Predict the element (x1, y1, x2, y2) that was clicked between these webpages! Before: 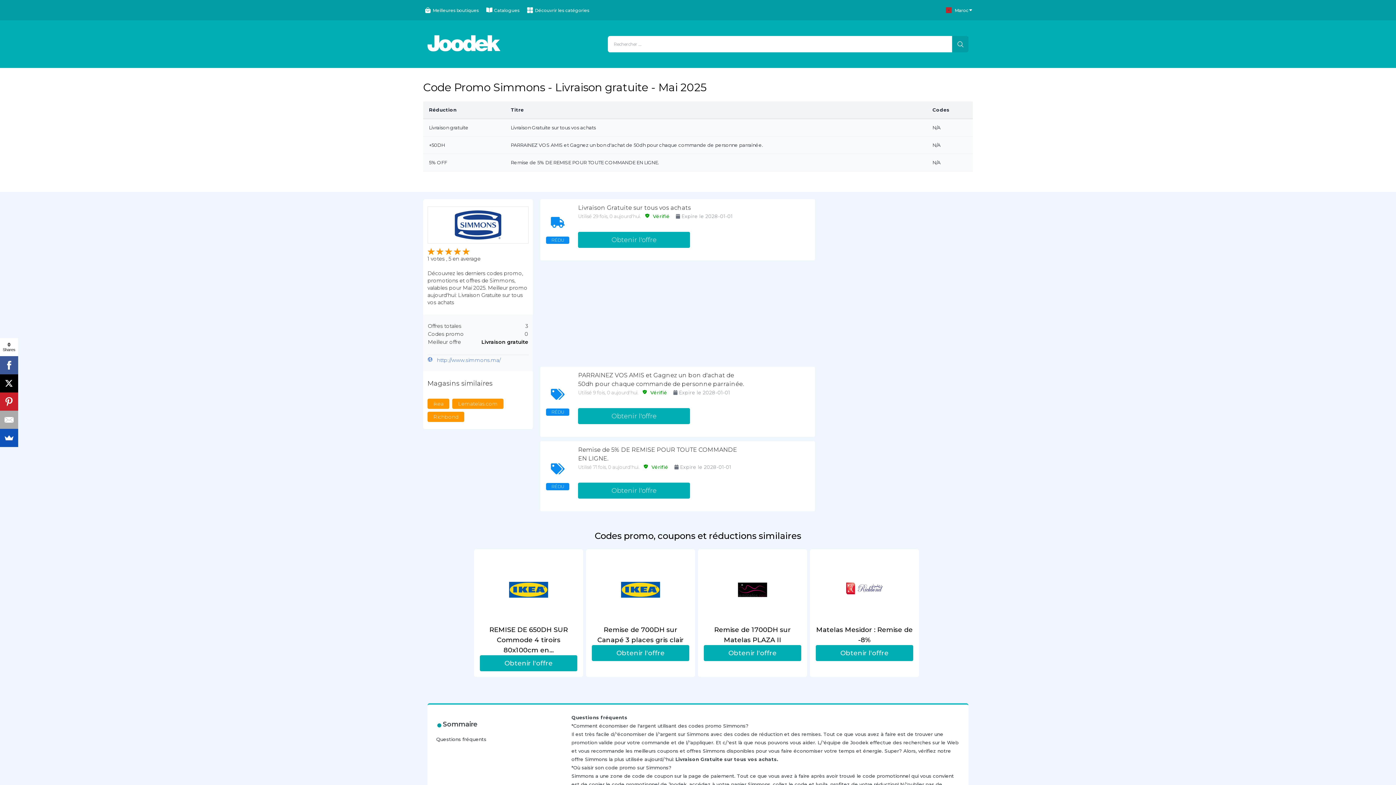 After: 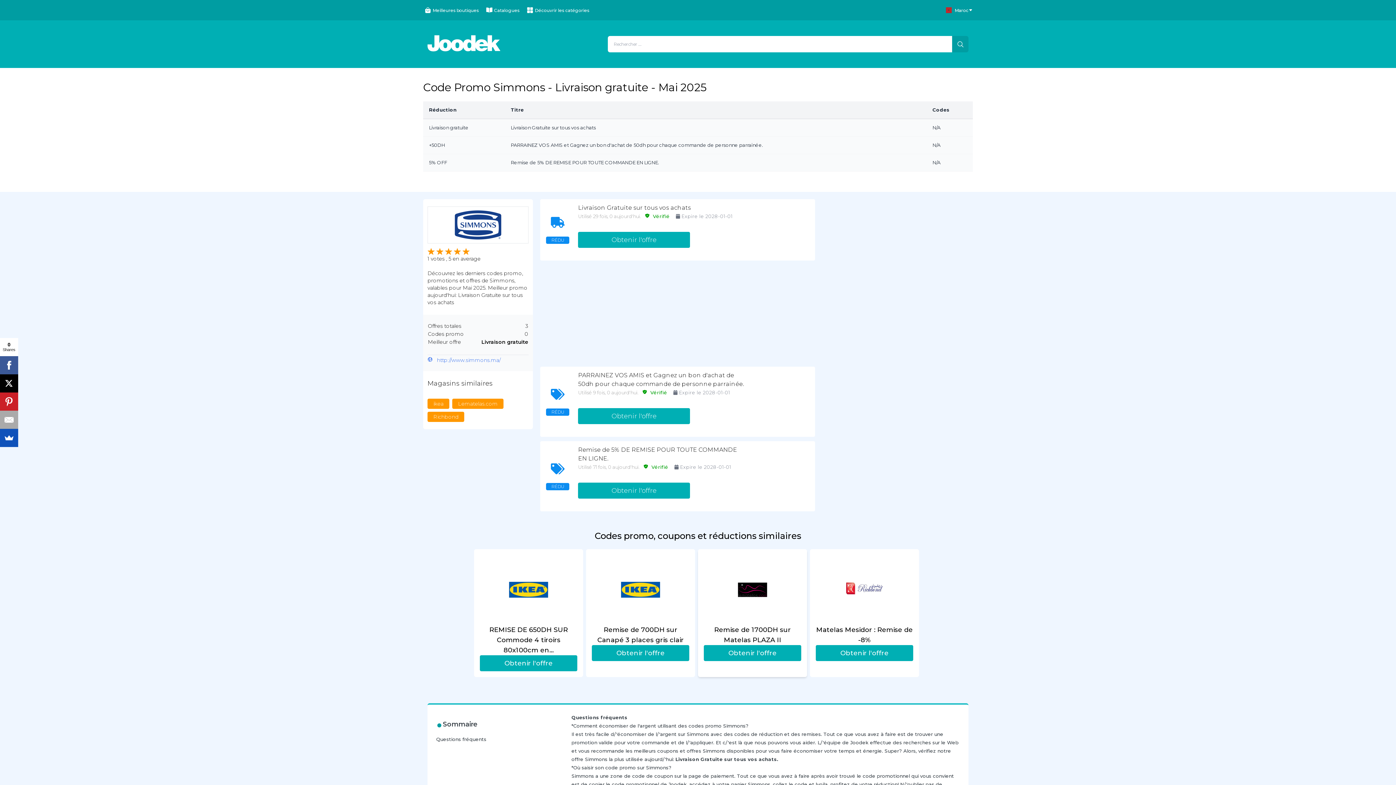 Action: bbox: (704, 555, 801, 645) label: Remise de 1700DH sur Matelas PLAZA II